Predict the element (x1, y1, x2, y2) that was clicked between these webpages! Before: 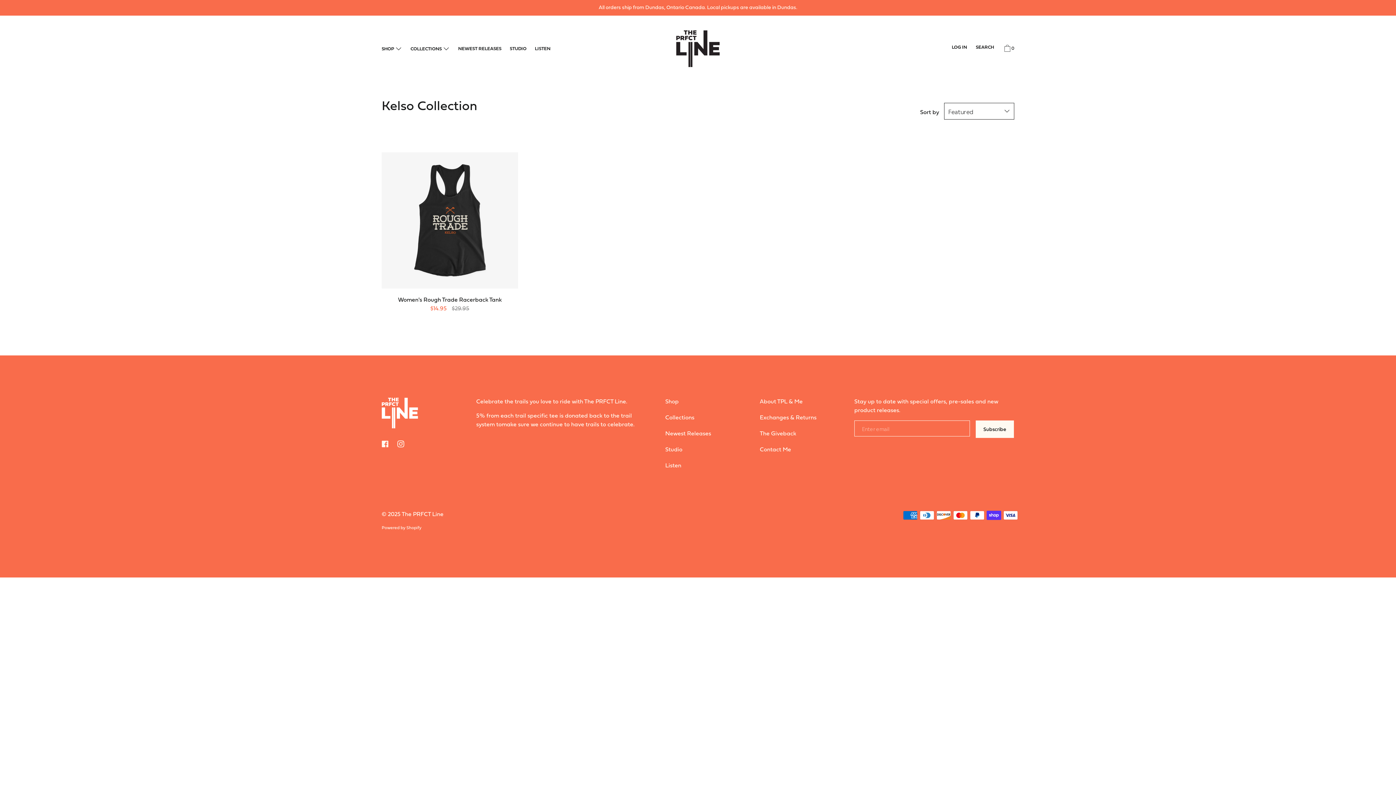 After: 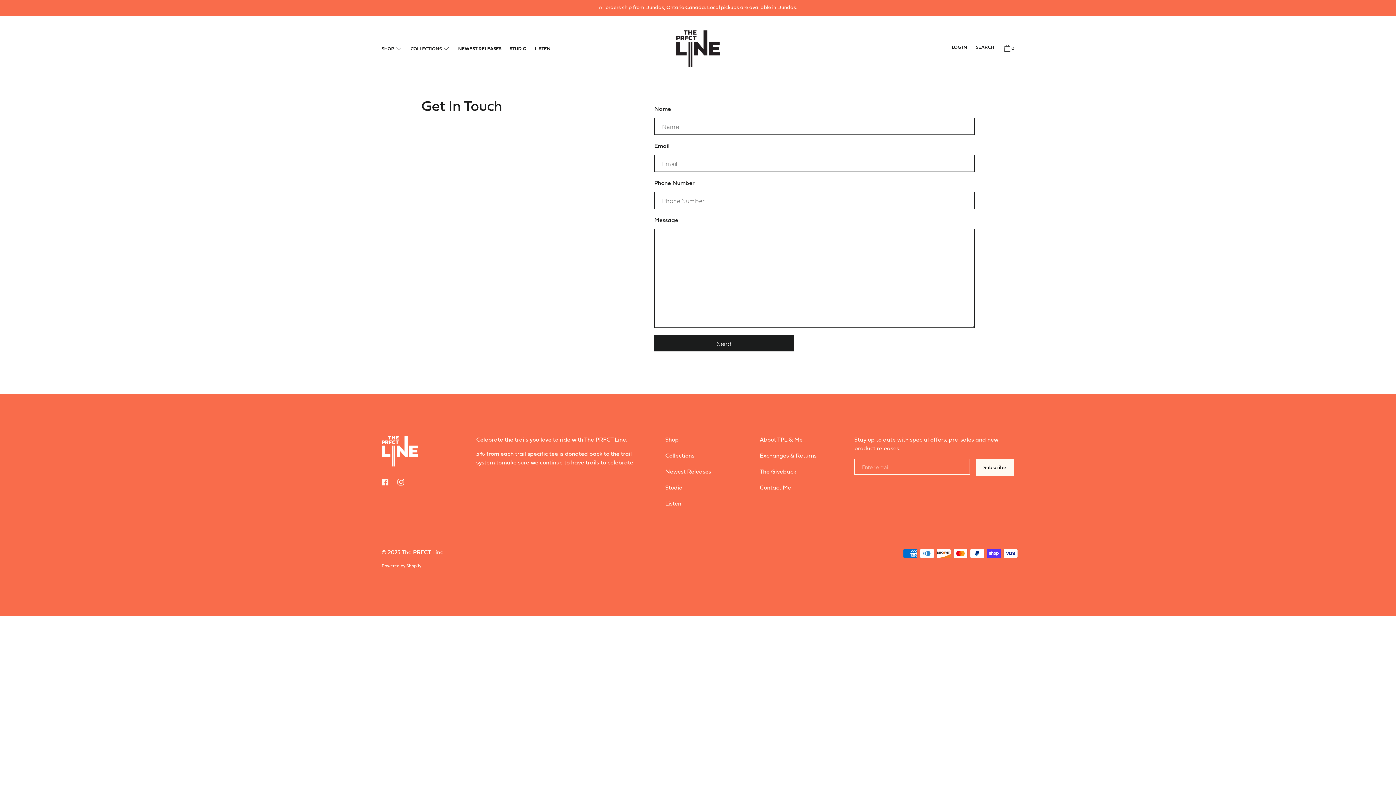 Action: label: Contact Me bbox: (756, 442, 794, 458)